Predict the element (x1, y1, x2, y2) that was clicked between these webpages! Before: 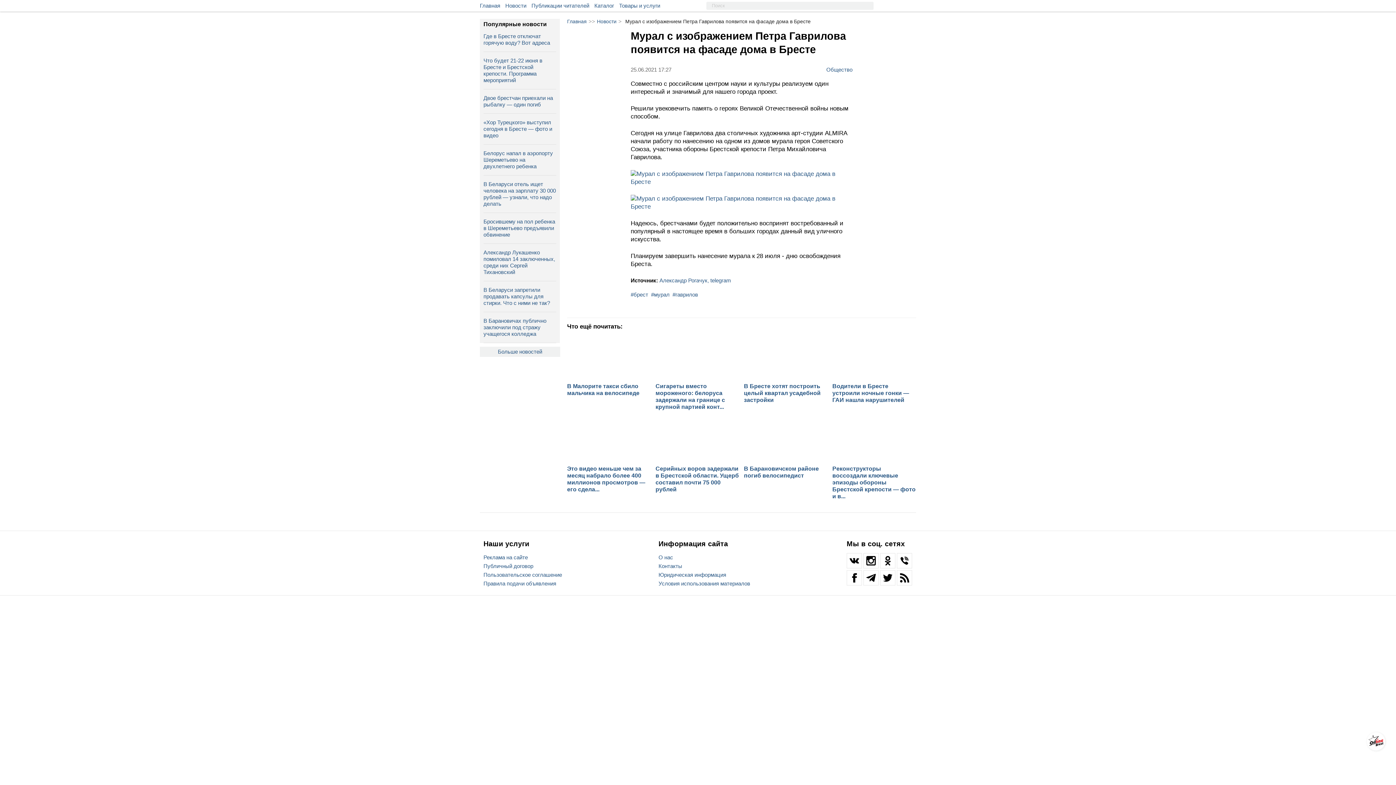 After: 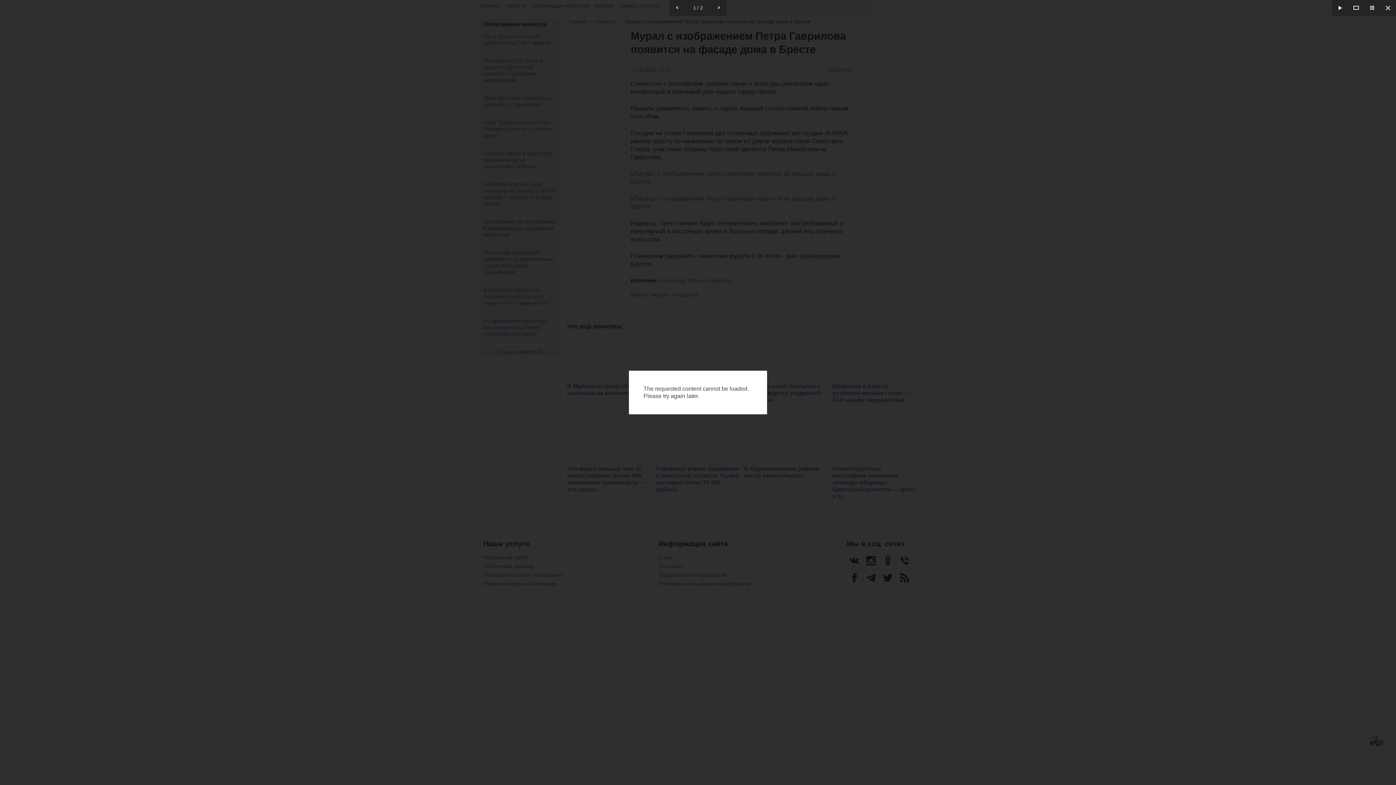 Action: bbox: (630, 178, 852, 185)